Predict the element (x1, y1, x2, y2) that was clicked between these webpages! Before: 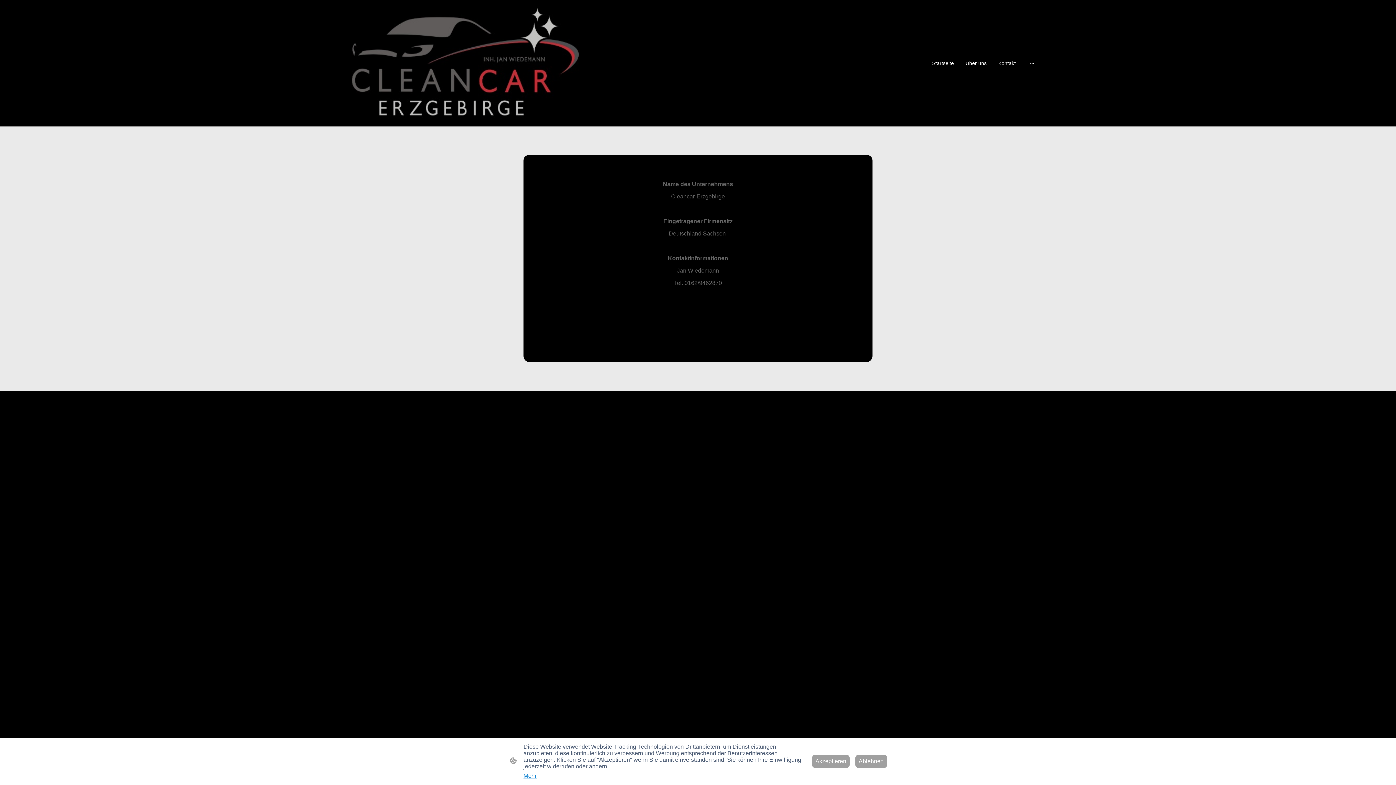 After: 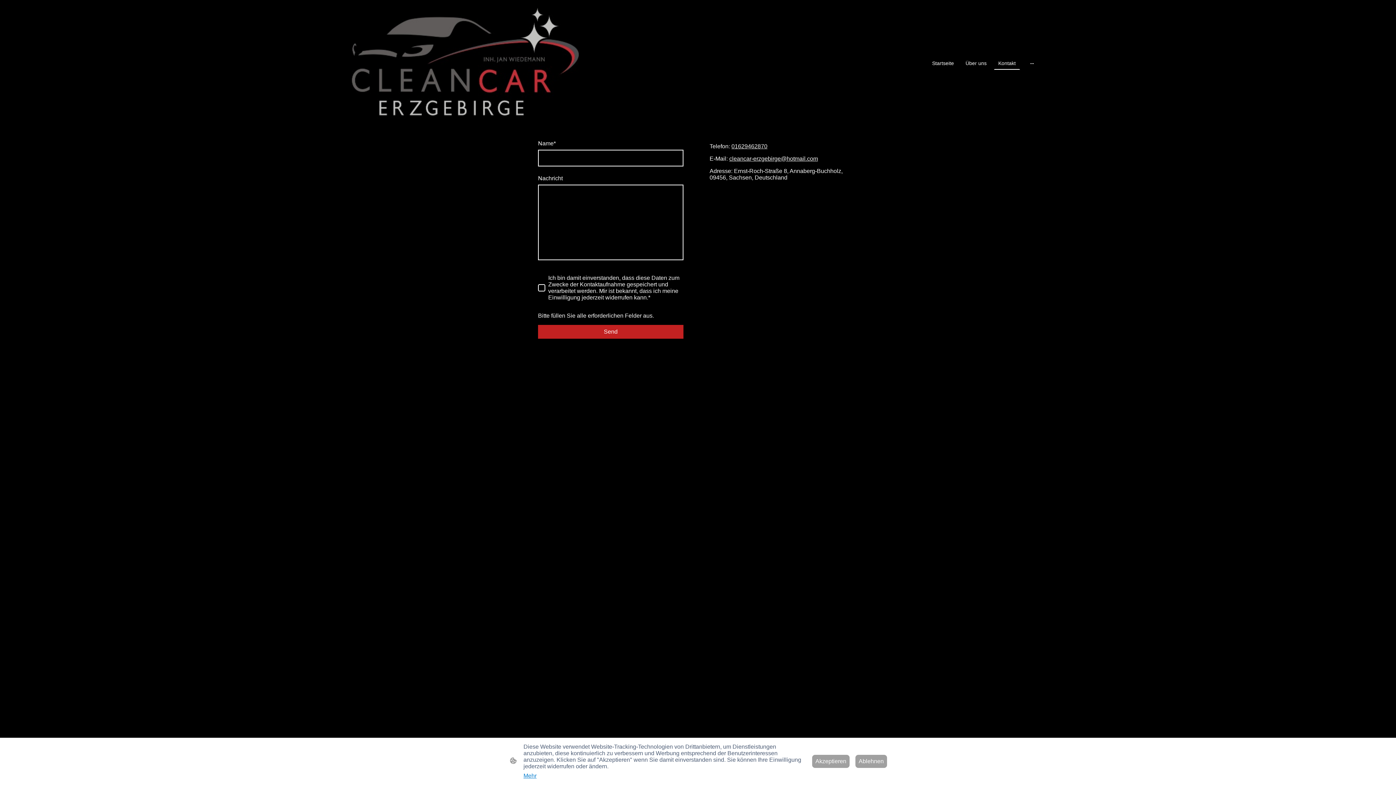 Action: bbox: (994, 57, 1019, 69) label: Kontakt